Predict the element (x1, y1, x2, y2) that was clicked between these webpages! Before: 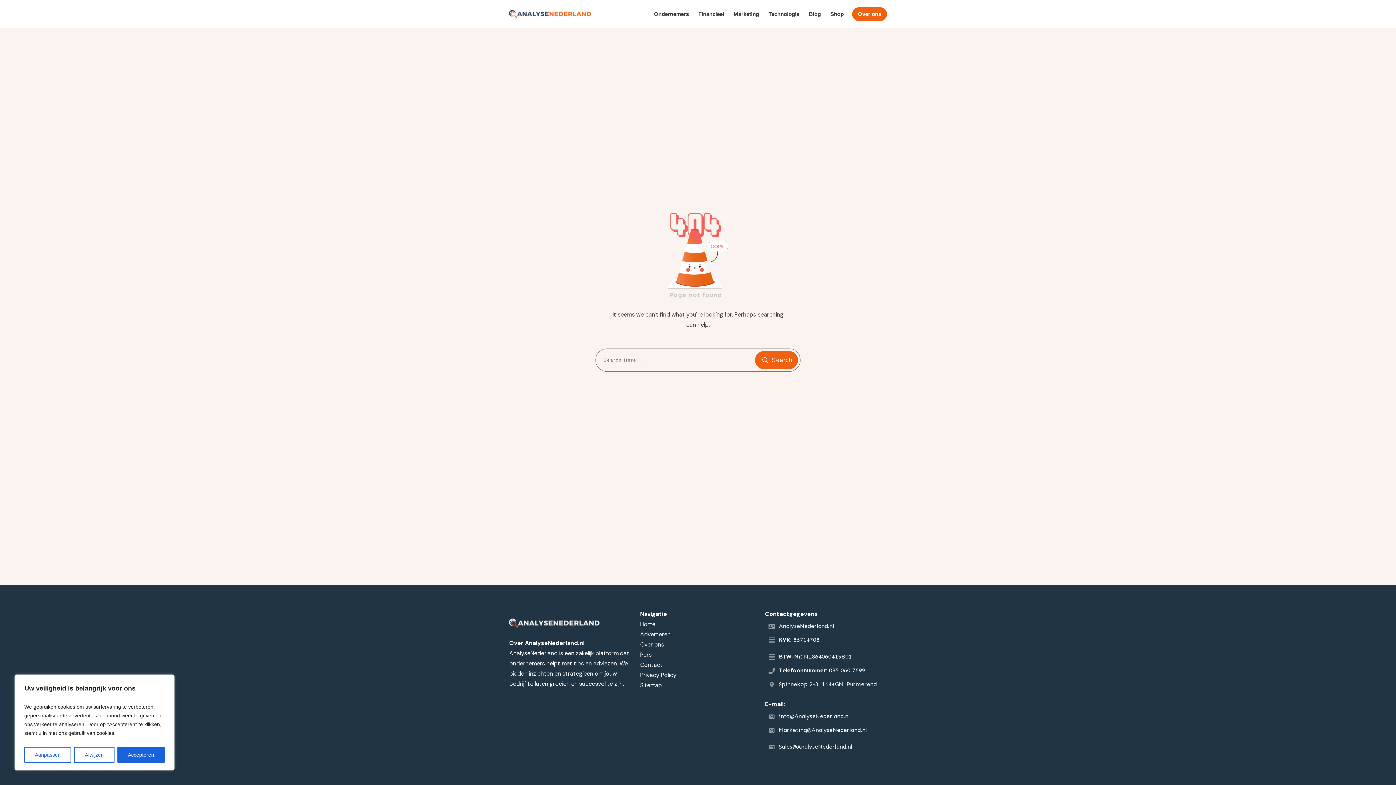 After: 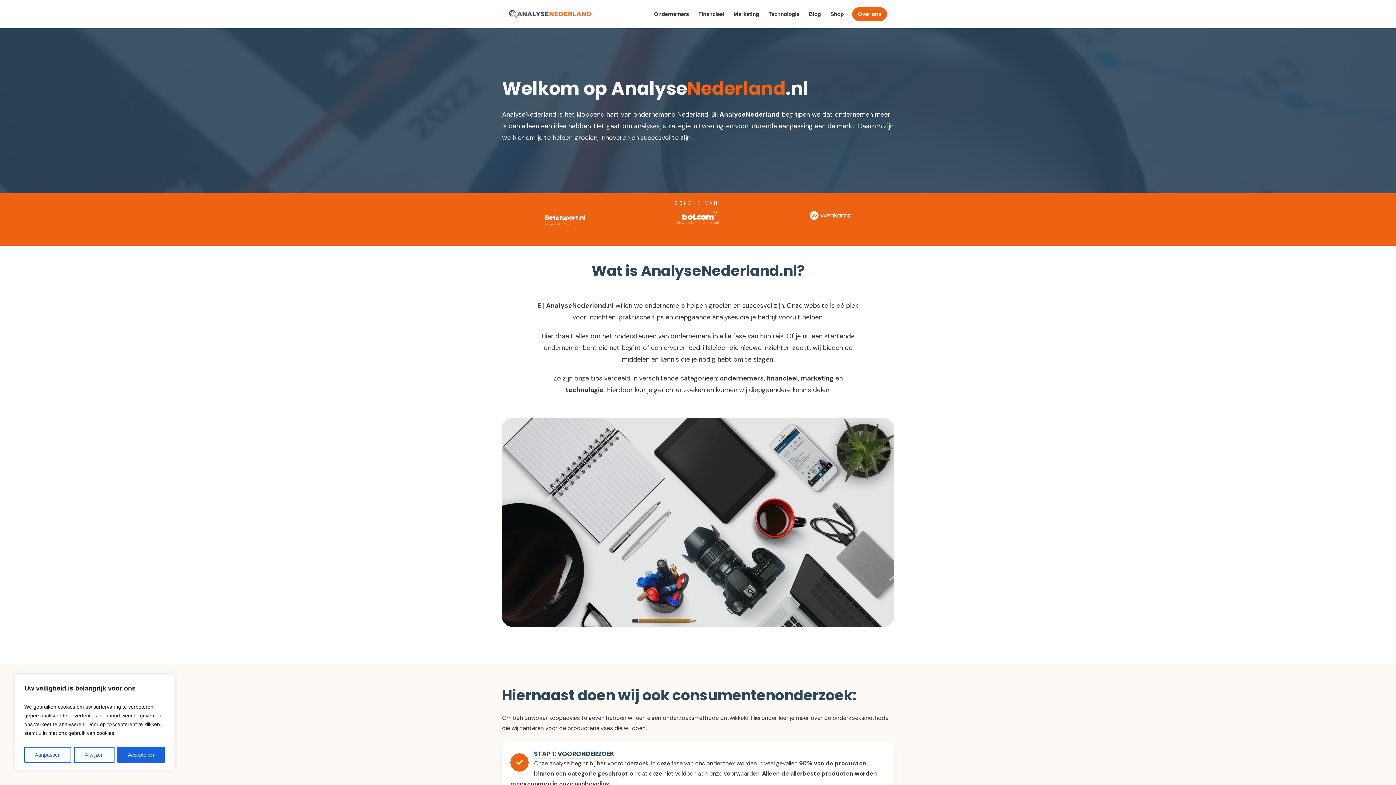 Action: bbox: (509, 7, 591, 20)